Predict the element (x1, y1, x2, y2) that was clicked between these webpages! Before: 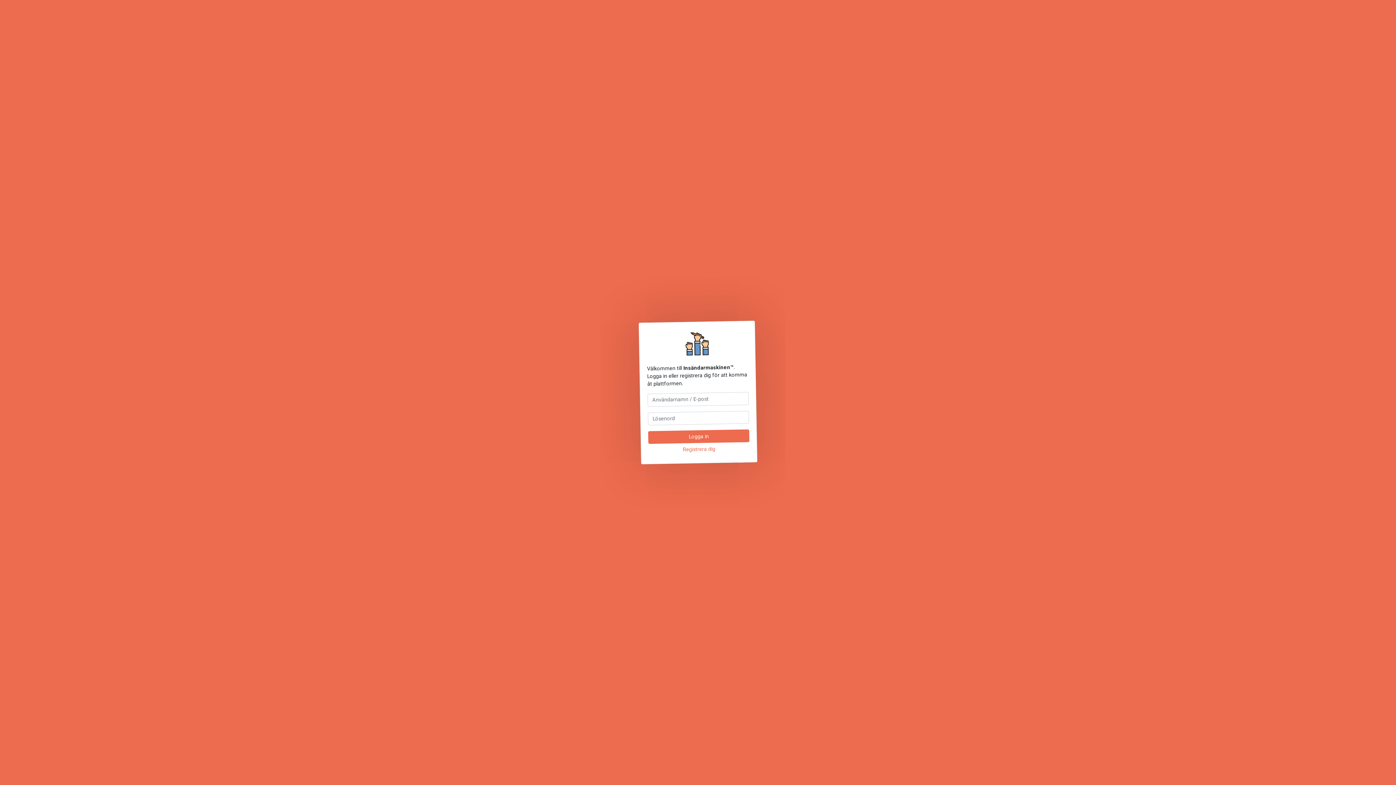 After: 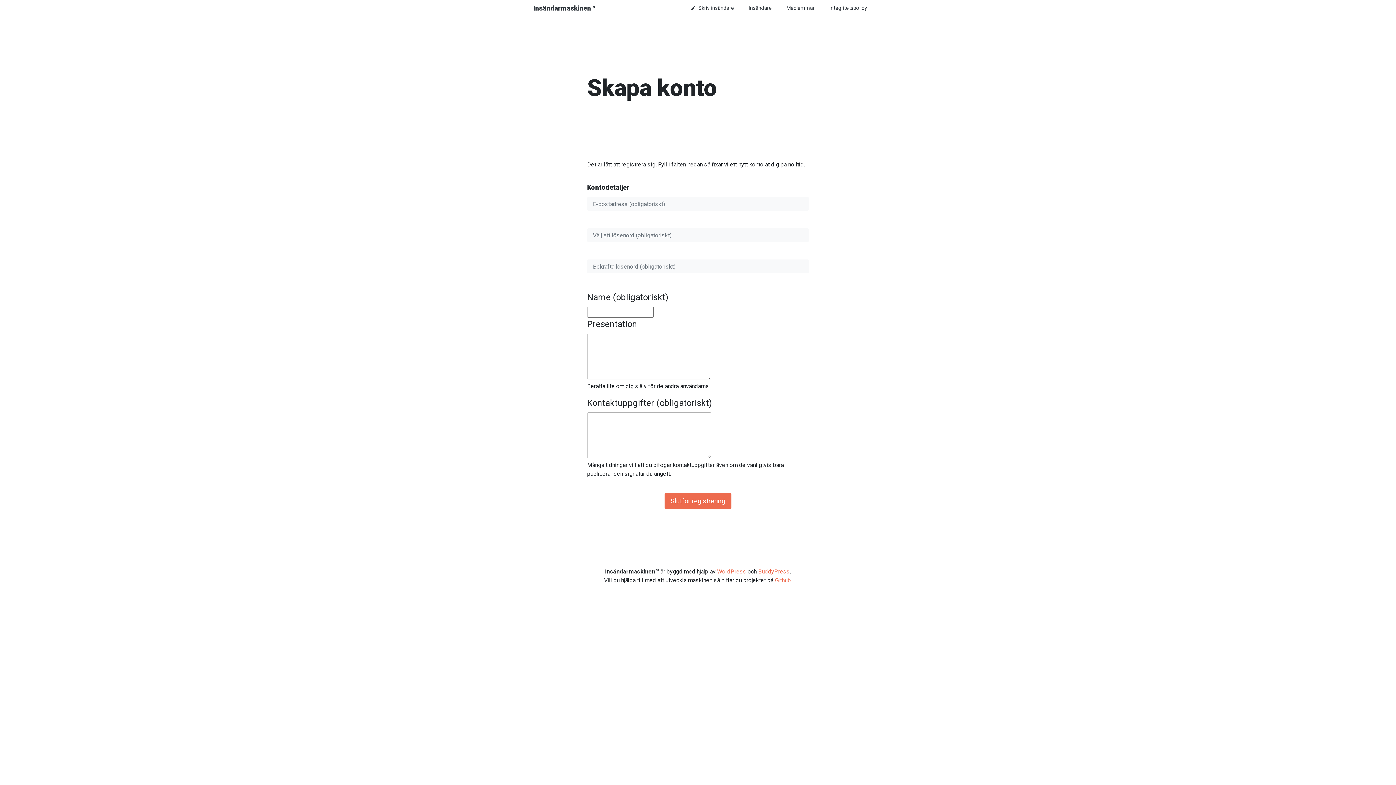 Action: label: Registrera dig bbox: (648, 442, 749, 456)